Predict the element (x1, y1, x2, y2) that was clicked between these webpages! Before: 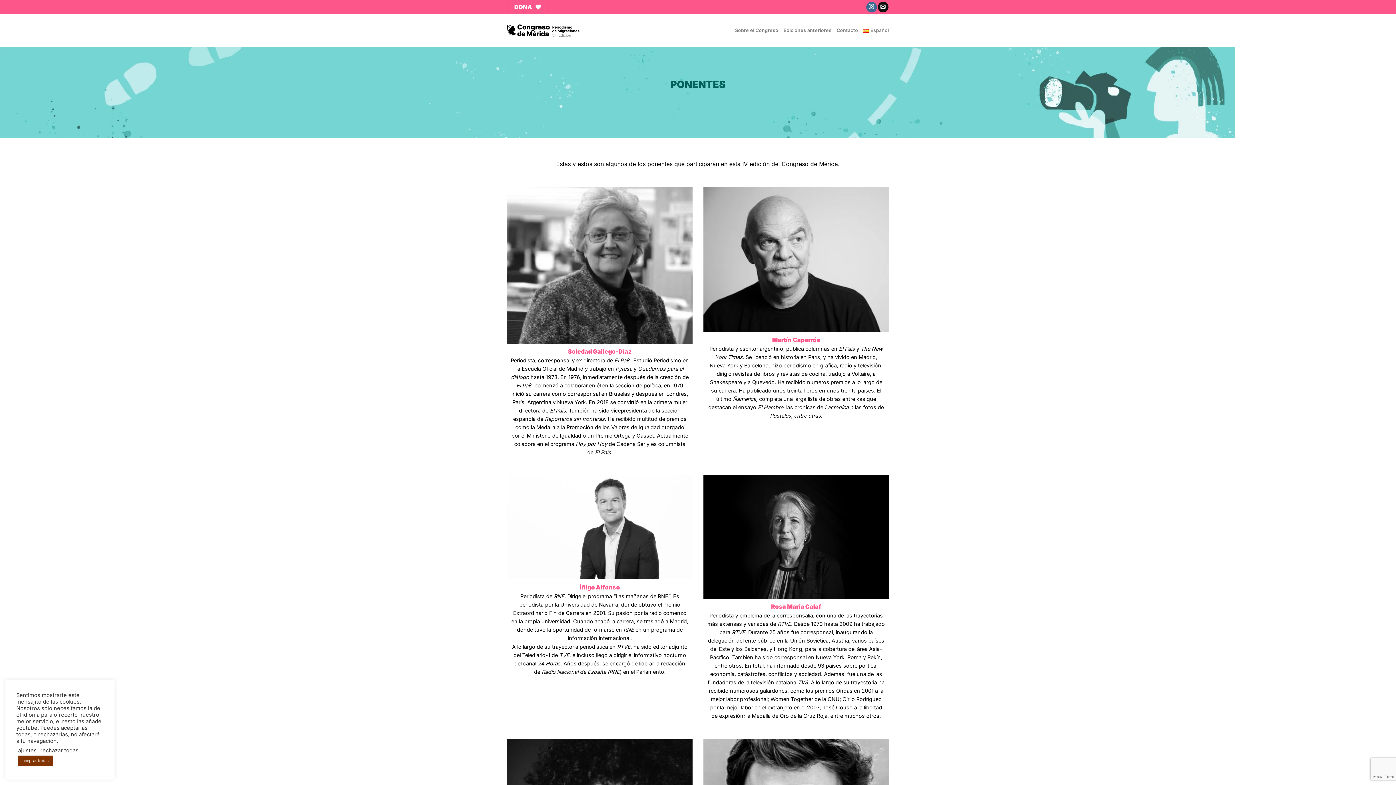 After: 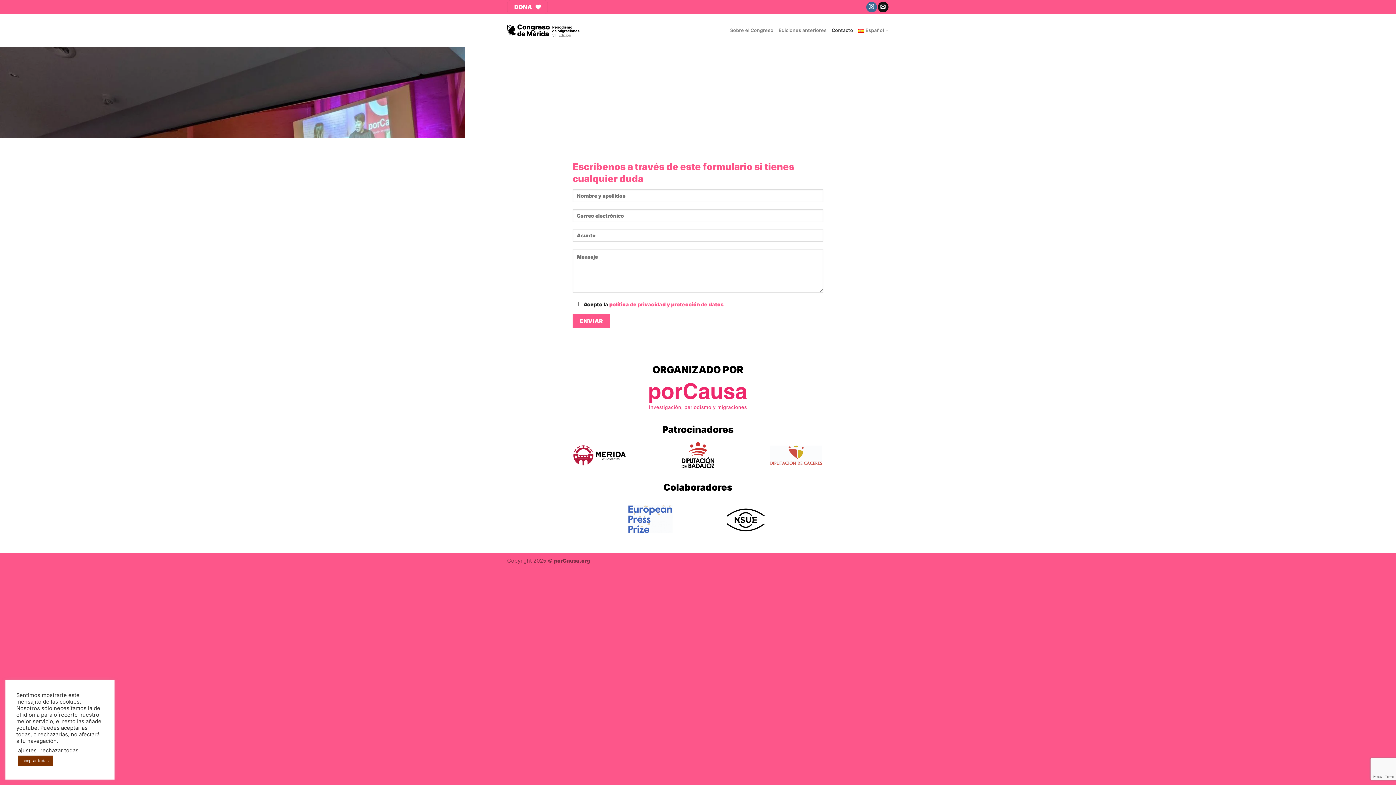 Action: bbox: (836, 24, 858, 37) label: Contacto